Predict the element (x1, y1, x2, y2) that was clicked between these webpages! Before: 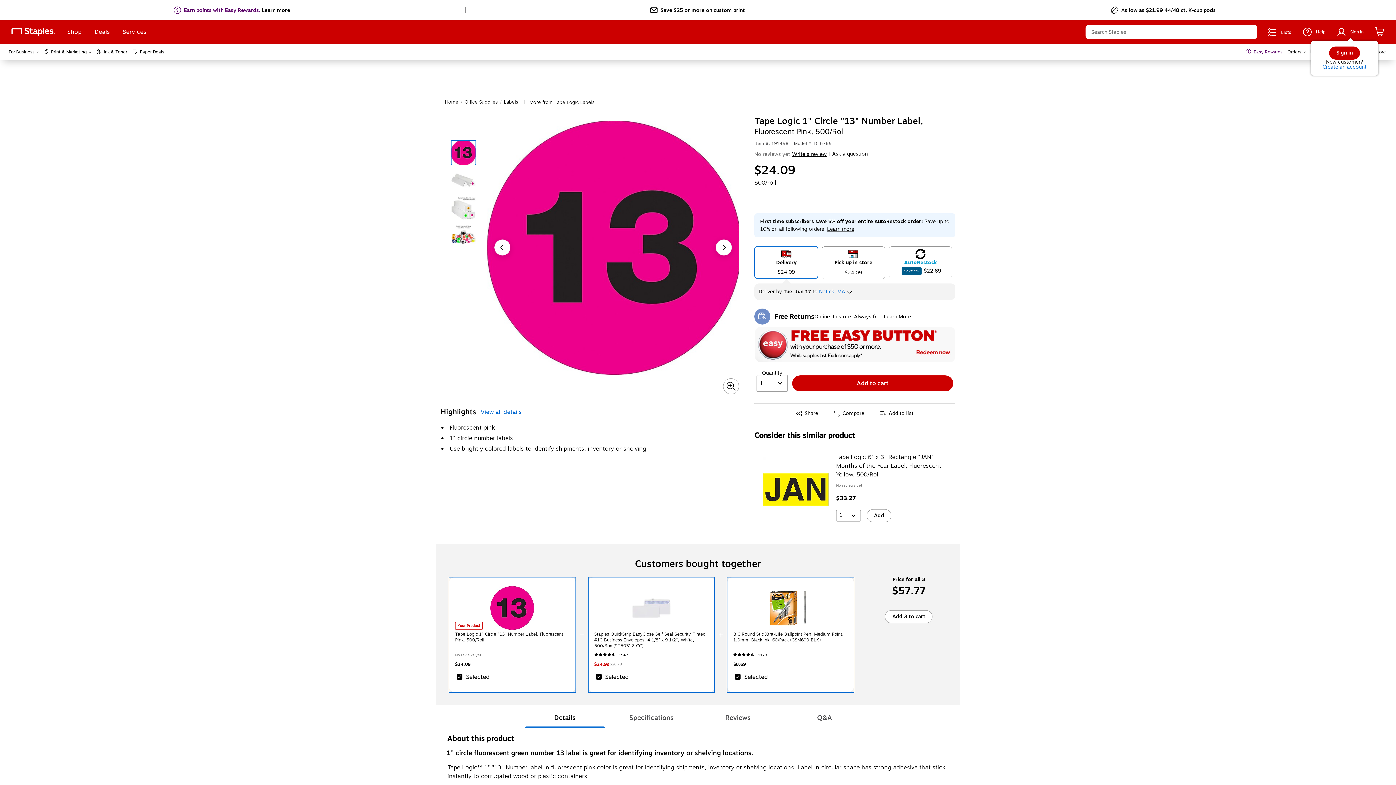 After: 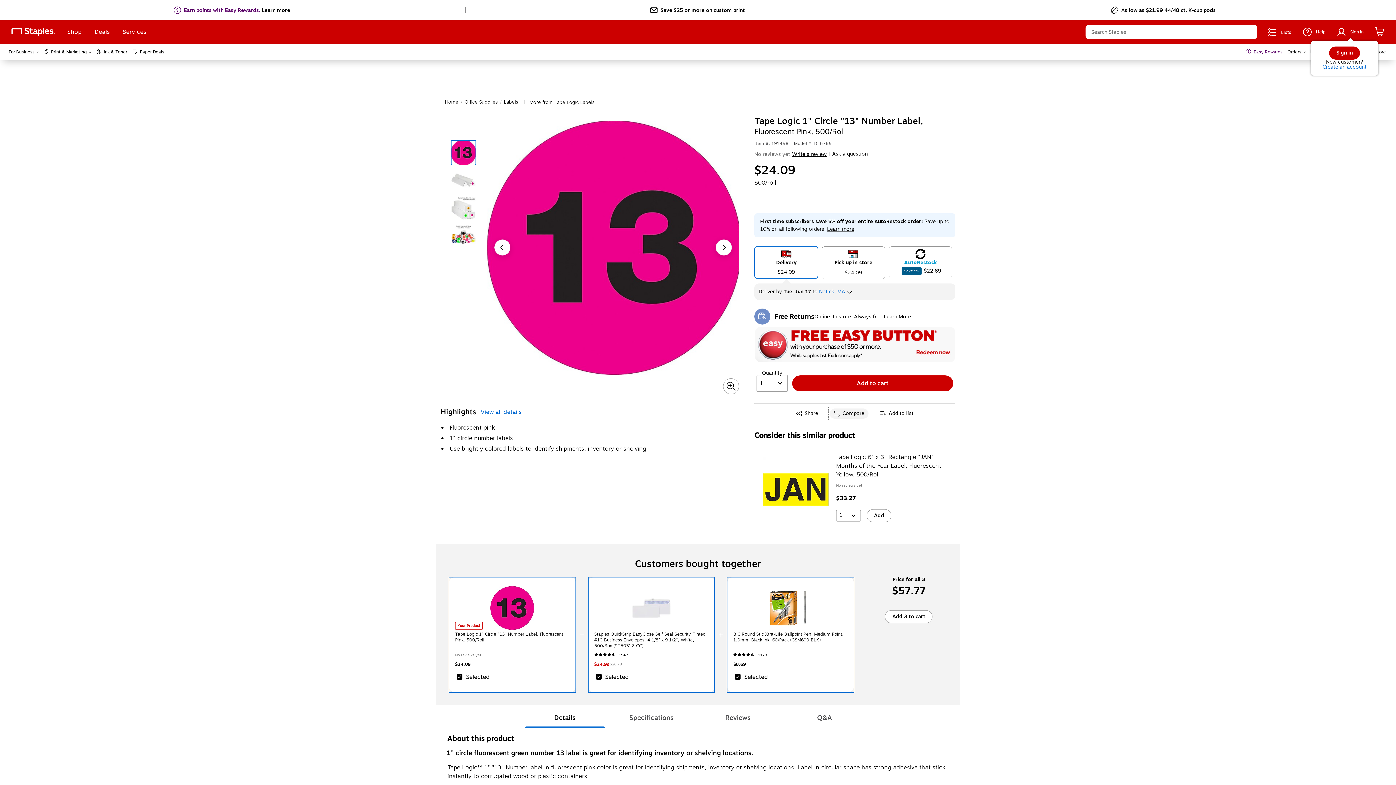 Action: label: Compare bbox: (829, 408, 868, 418)